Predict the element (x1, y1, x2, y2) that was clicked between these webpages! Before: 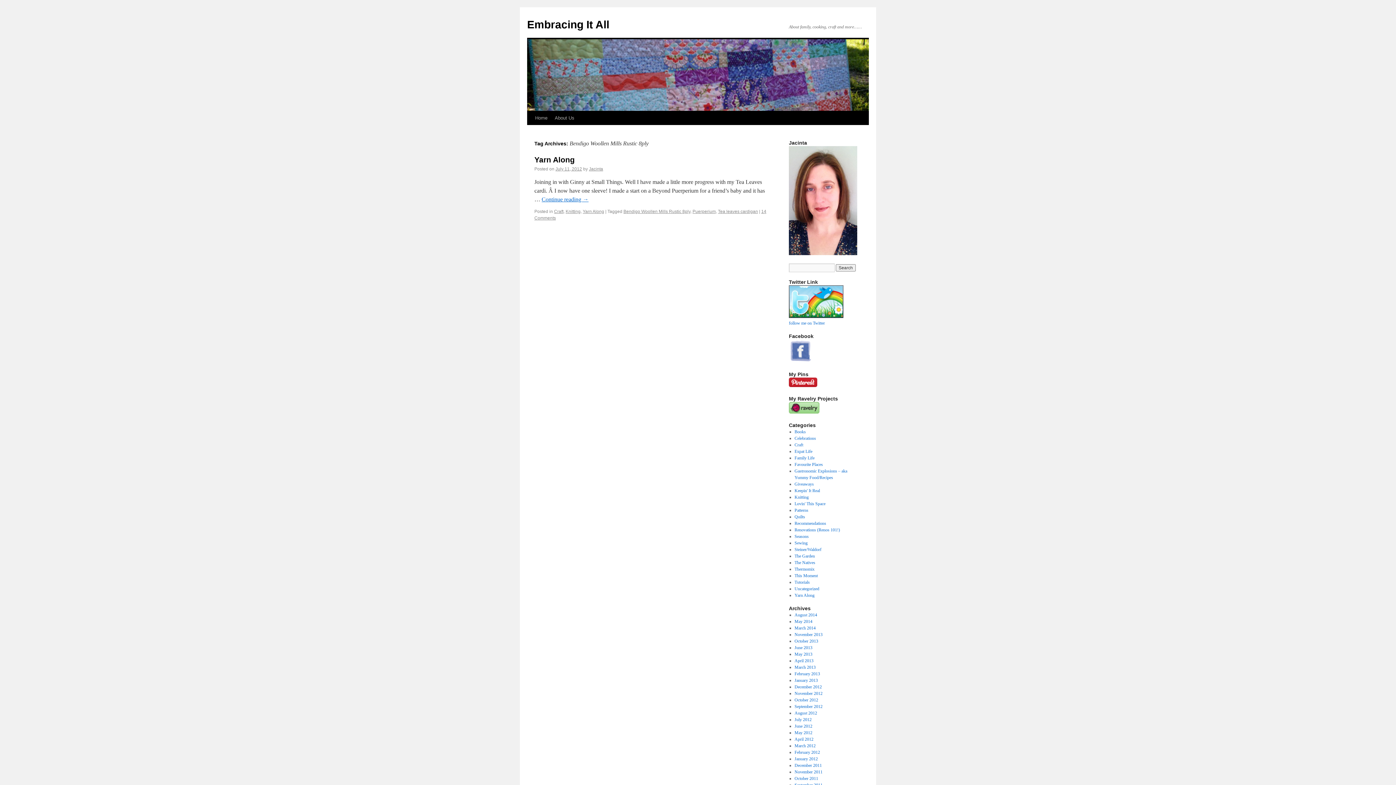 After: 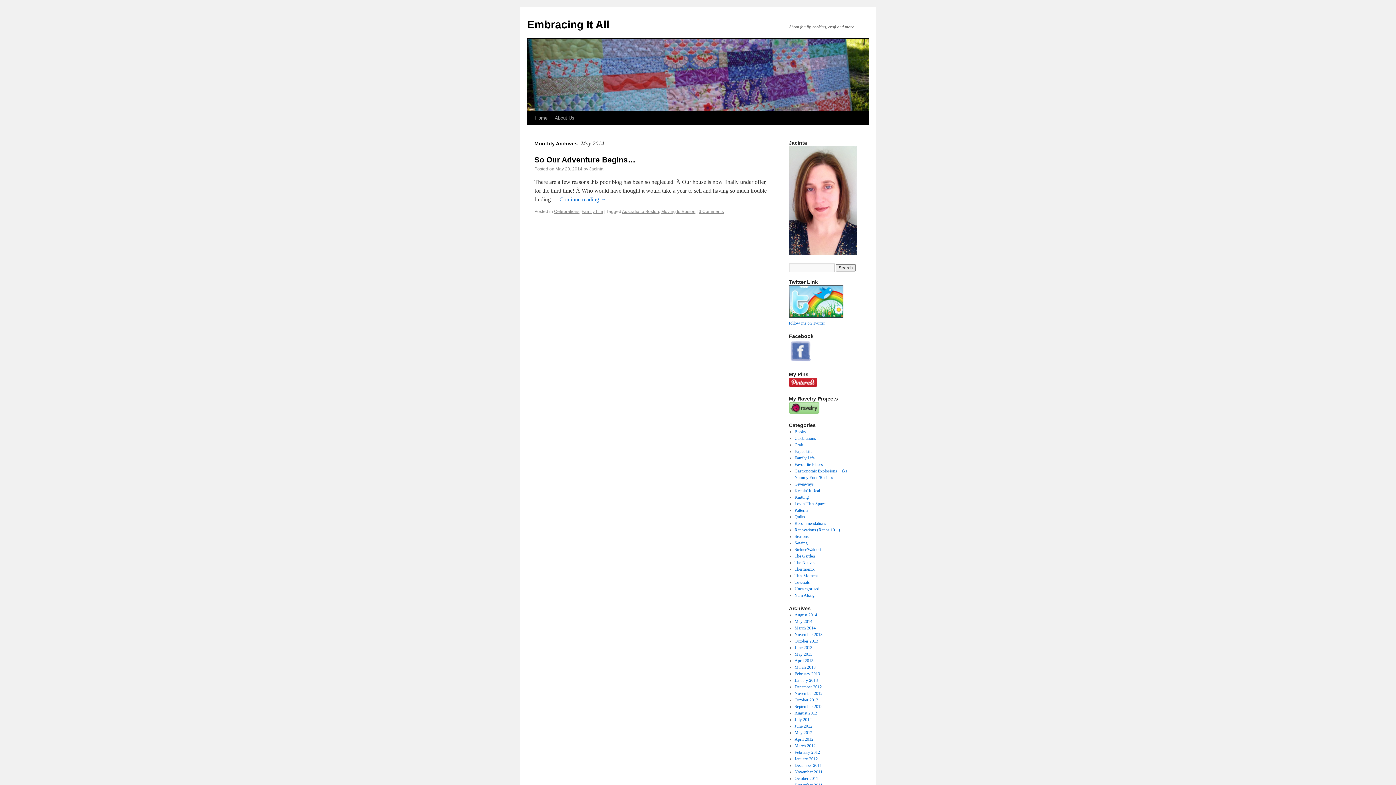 Action: bbox: (794, 619, 812, 624) label: May 2014